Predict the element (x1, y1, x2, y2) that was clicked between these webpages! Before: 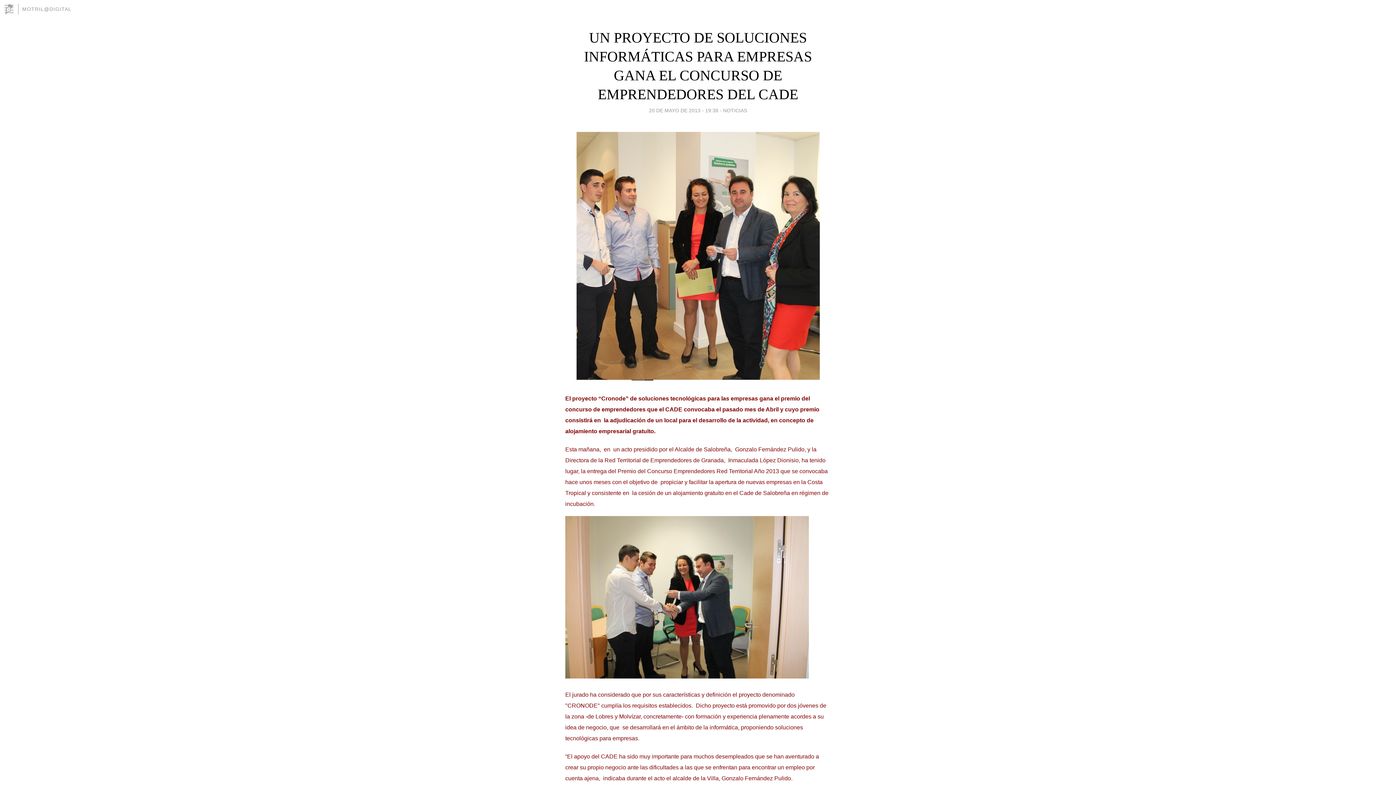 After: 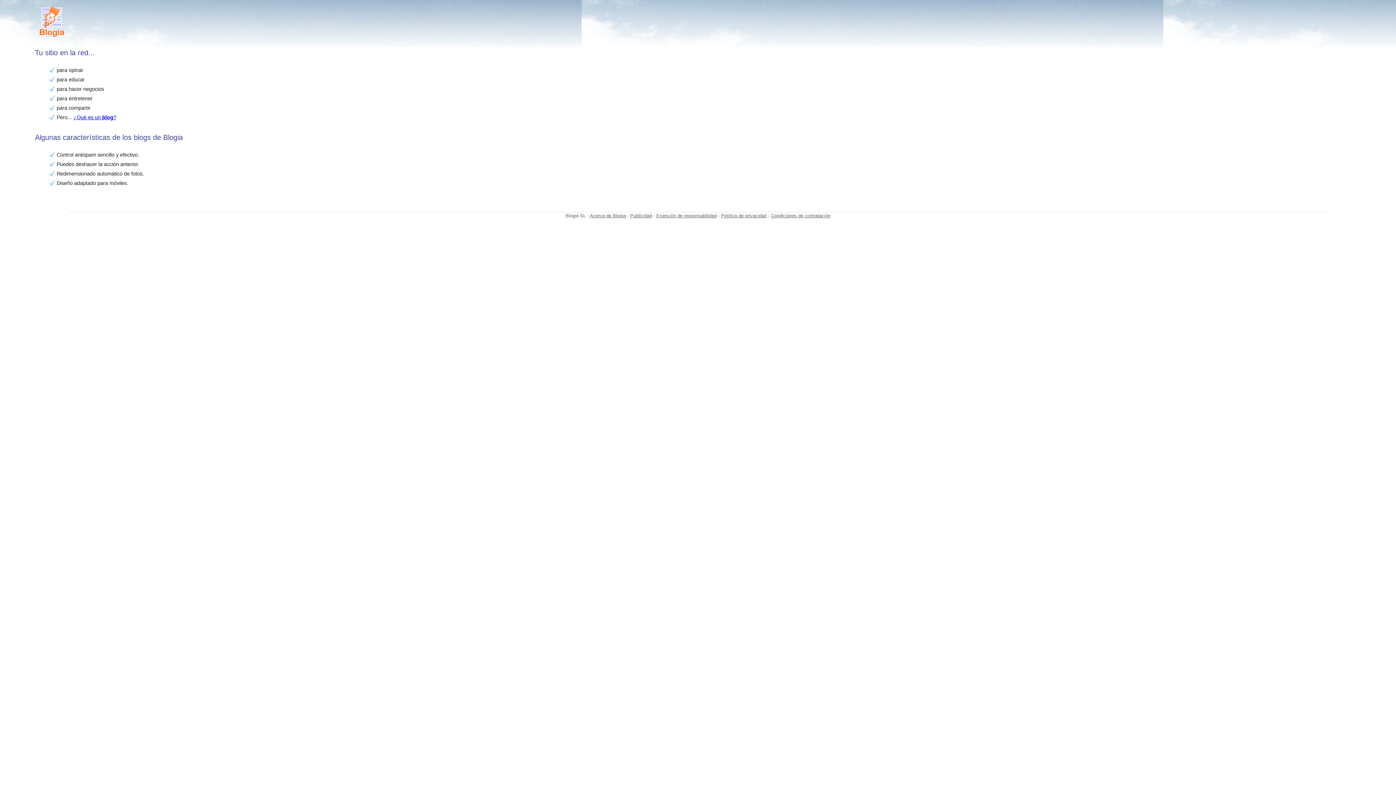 Action: bbox: (3, 3, 18, 14)